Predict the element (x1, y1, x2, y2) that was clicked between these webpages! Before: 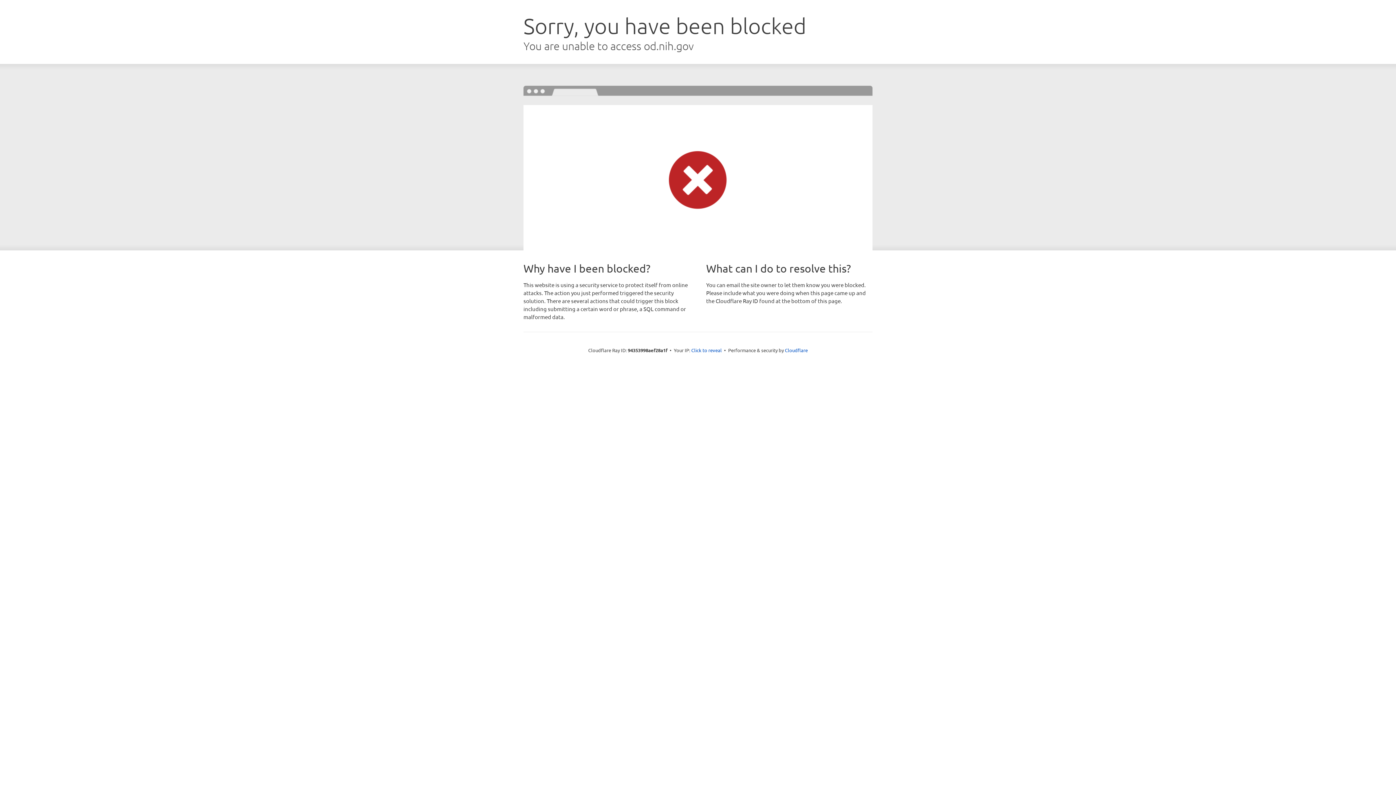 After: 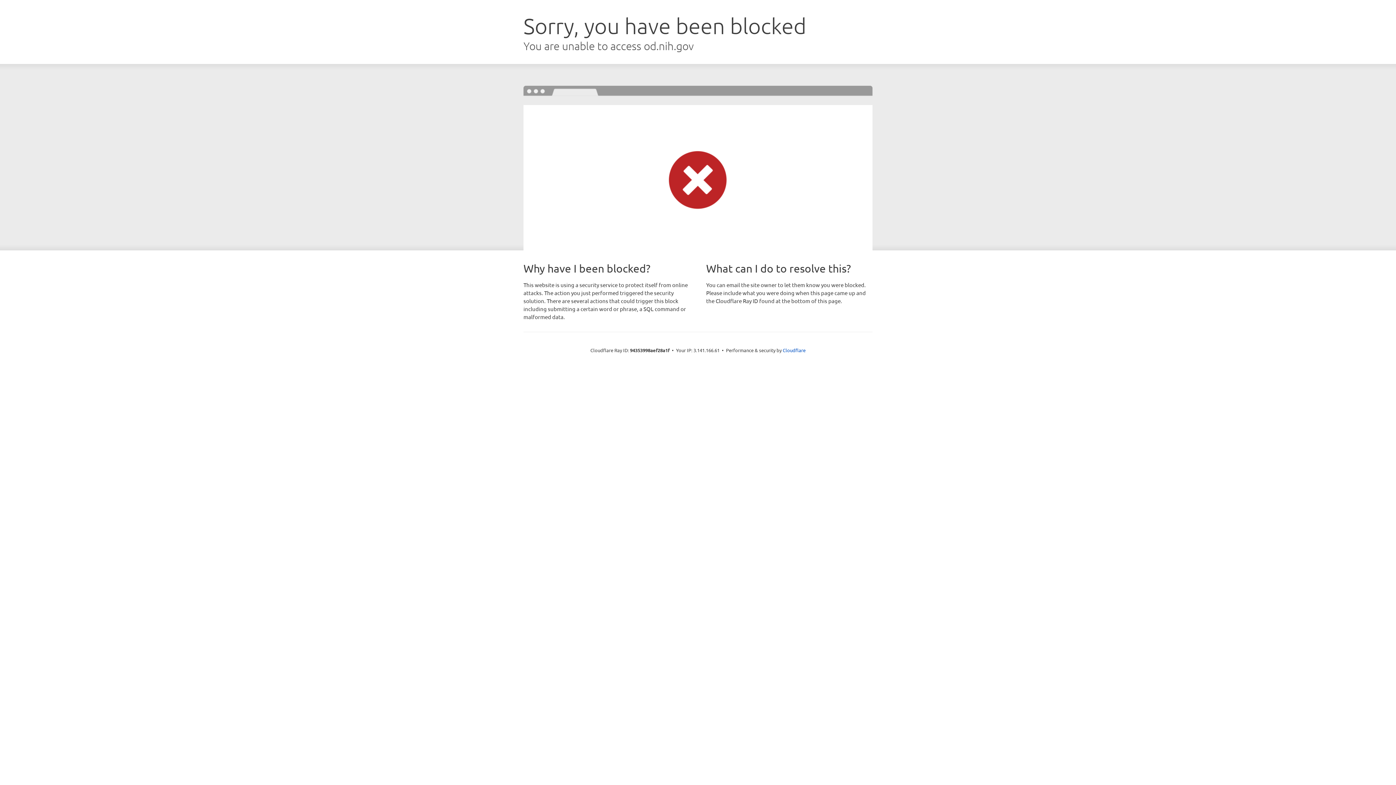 Action: label: Click to reveal bbox: (691, 346, 722, 353)